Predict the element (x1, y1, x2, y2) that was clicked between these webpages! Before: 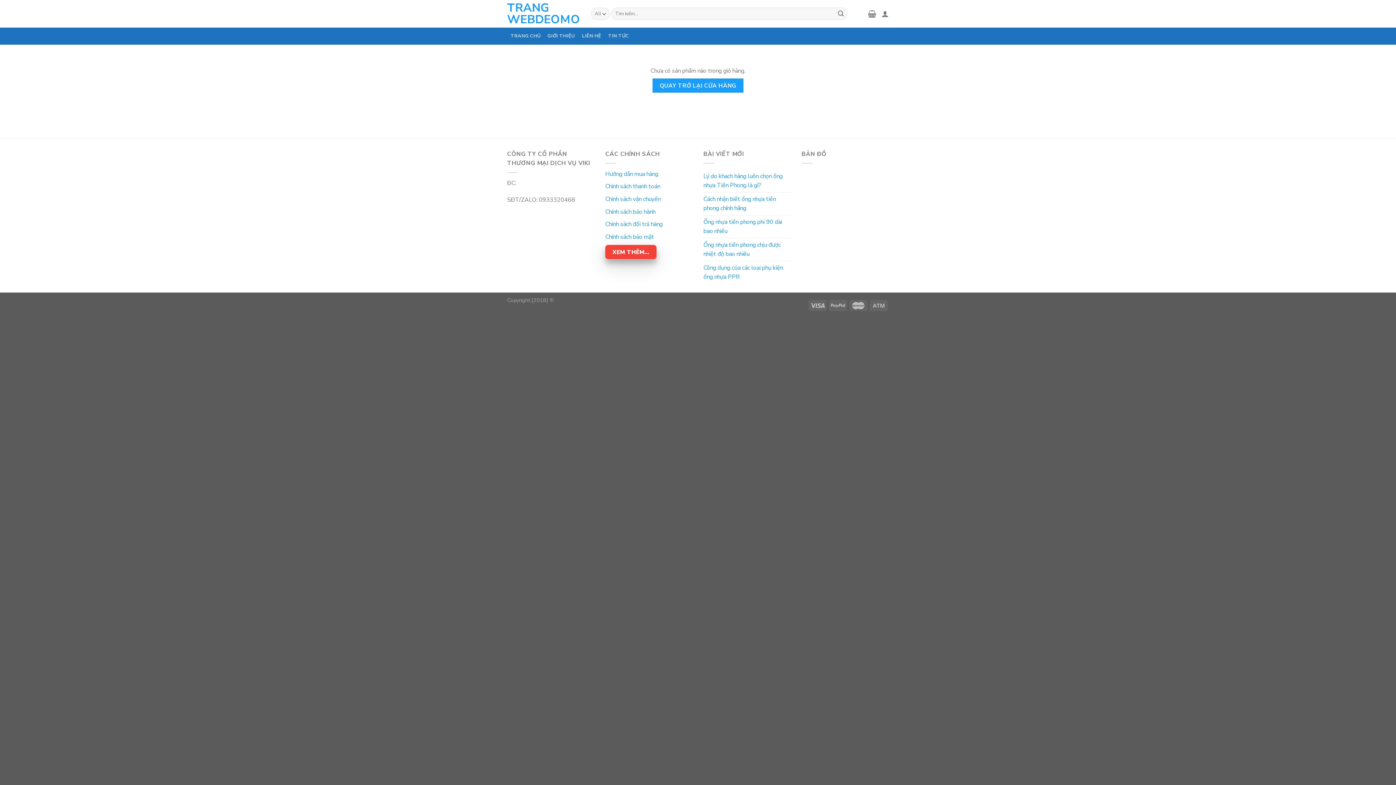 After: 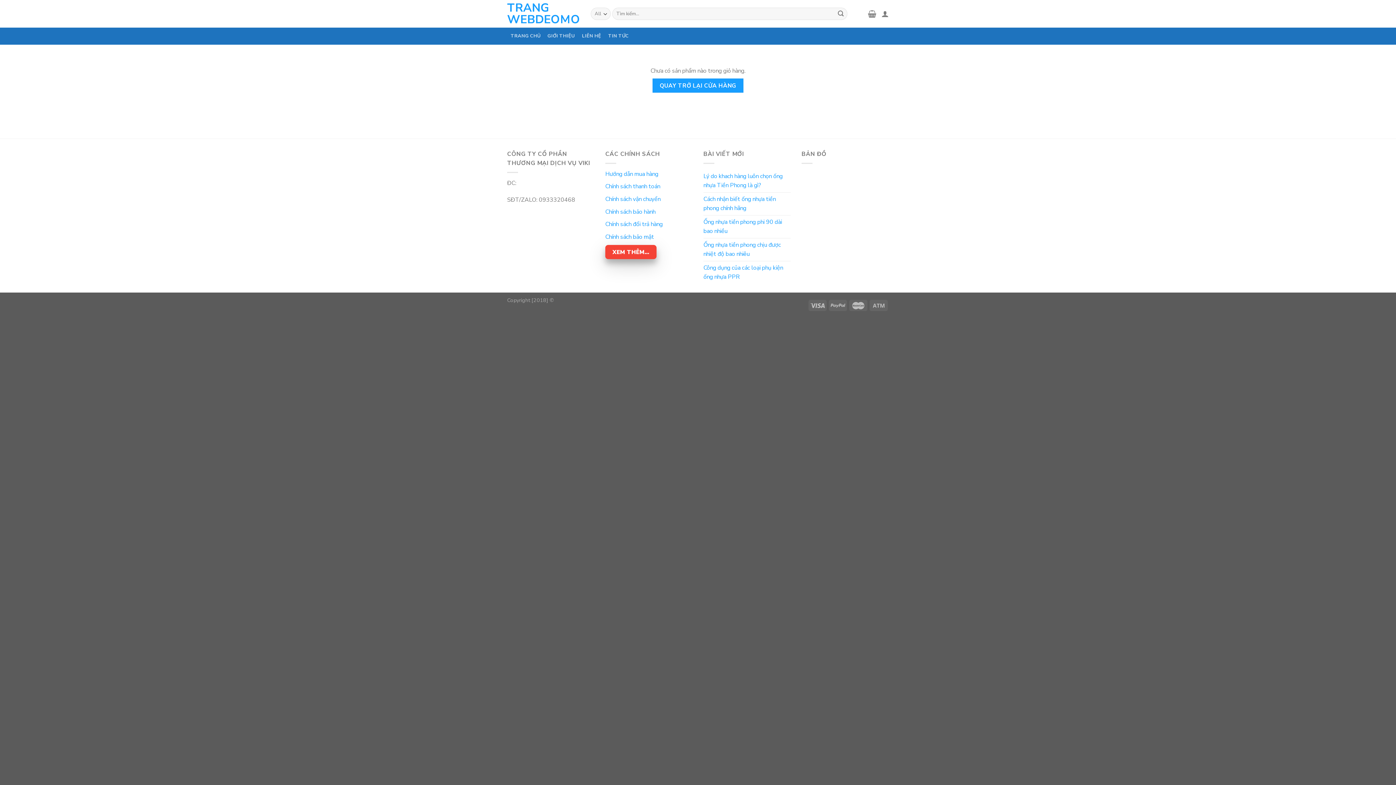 Action: bbox: (868, 5, 876, 21)